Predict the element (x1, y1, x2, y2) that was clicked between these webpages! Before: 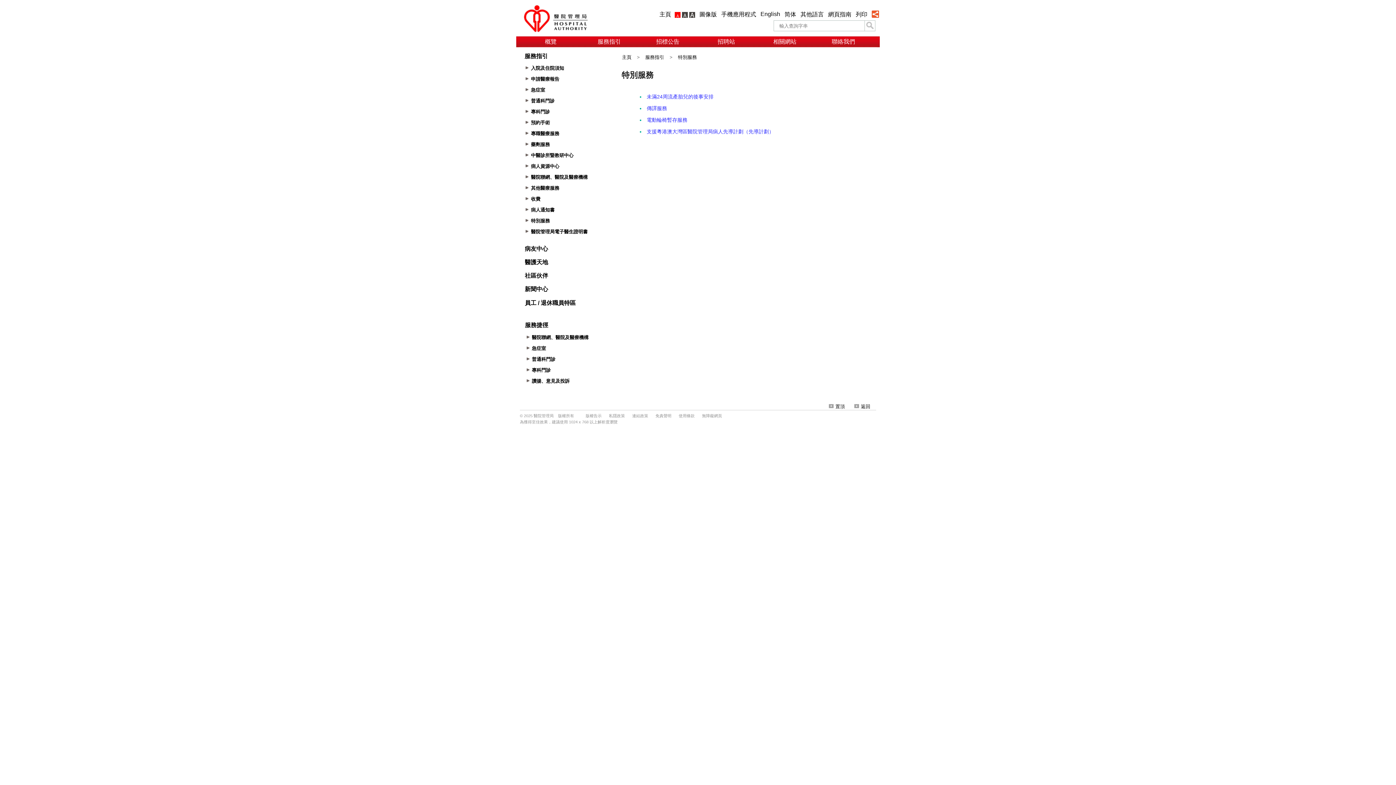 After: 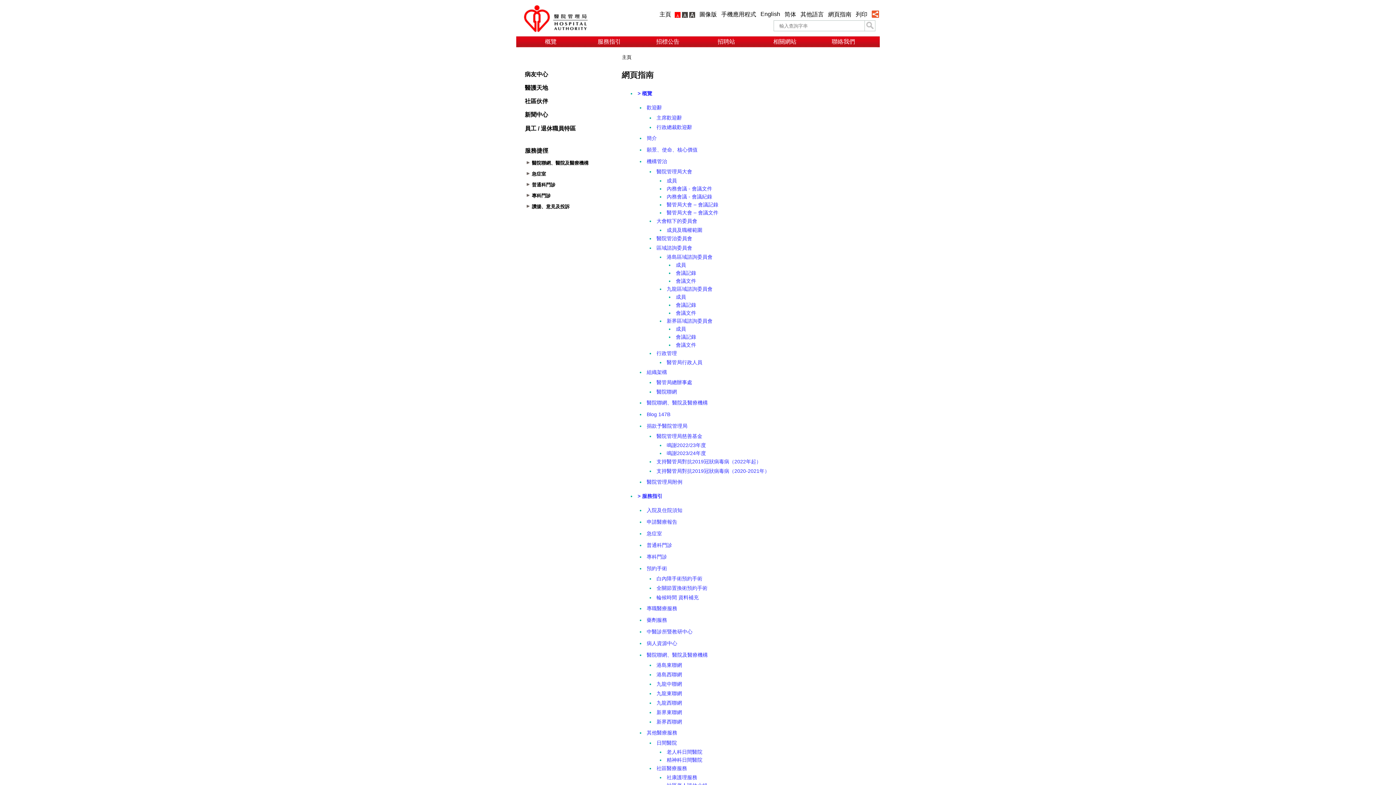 Action: bbox: (828, 11, 851, 17) label: 網頁指南